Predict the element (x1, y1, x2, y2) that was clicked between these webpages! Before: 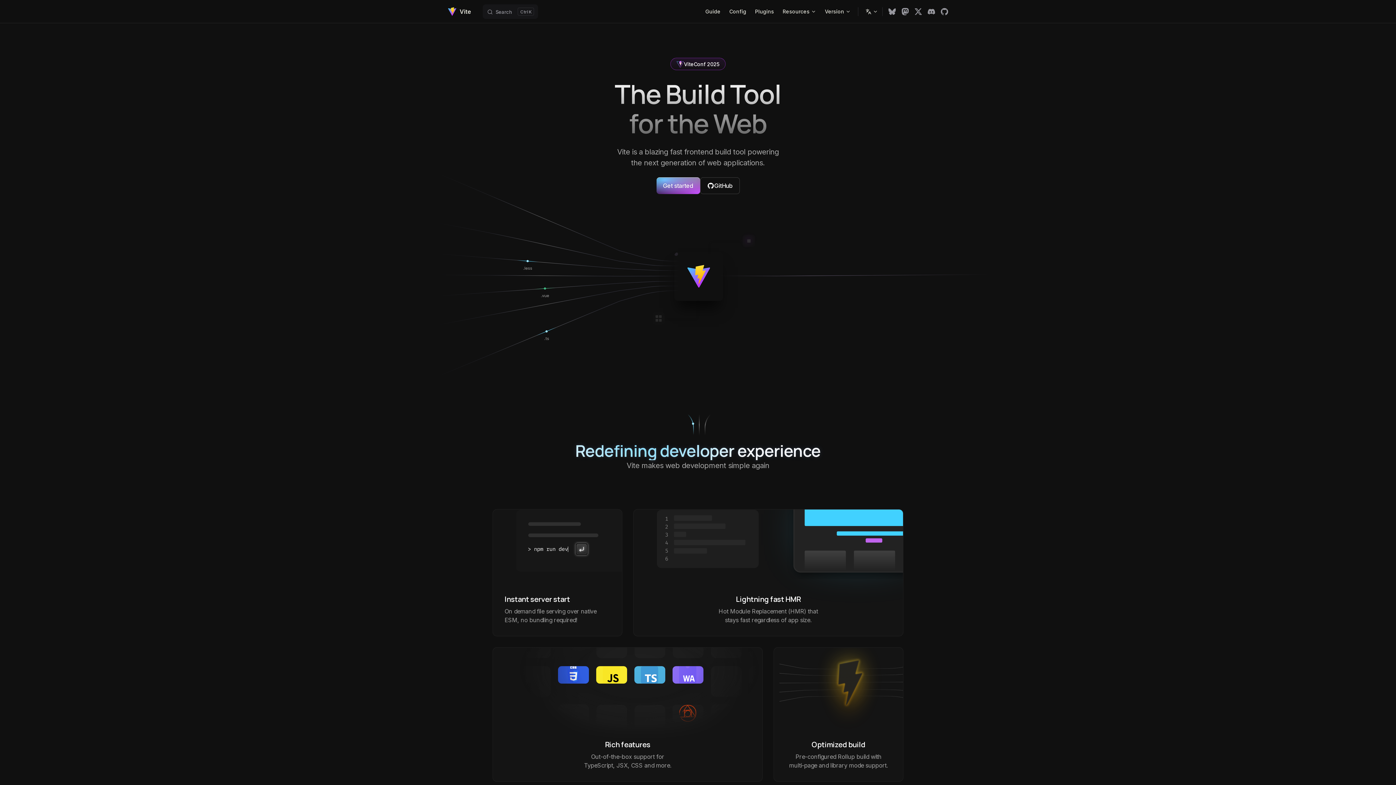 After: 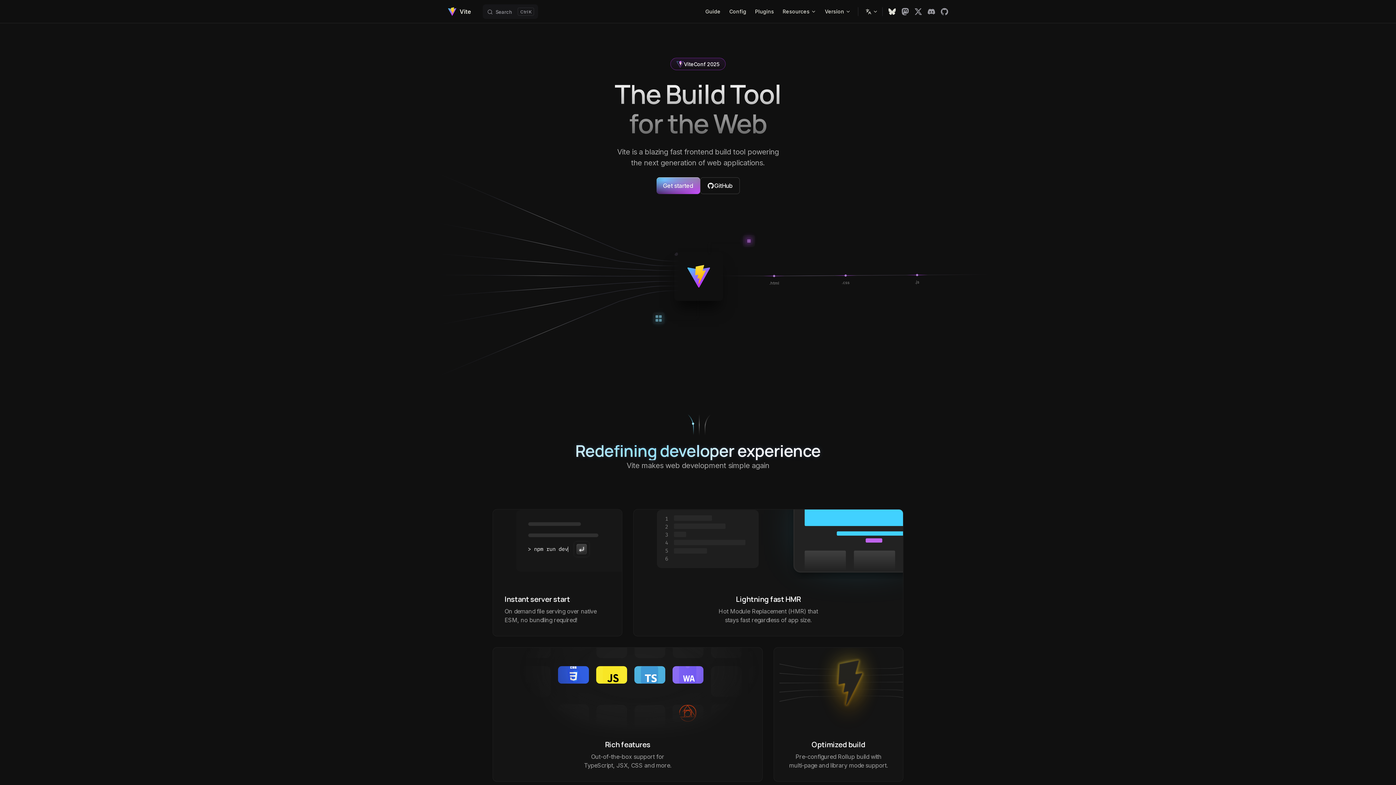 Action: label: bluesky bbox: (885, 5, 898, 18)